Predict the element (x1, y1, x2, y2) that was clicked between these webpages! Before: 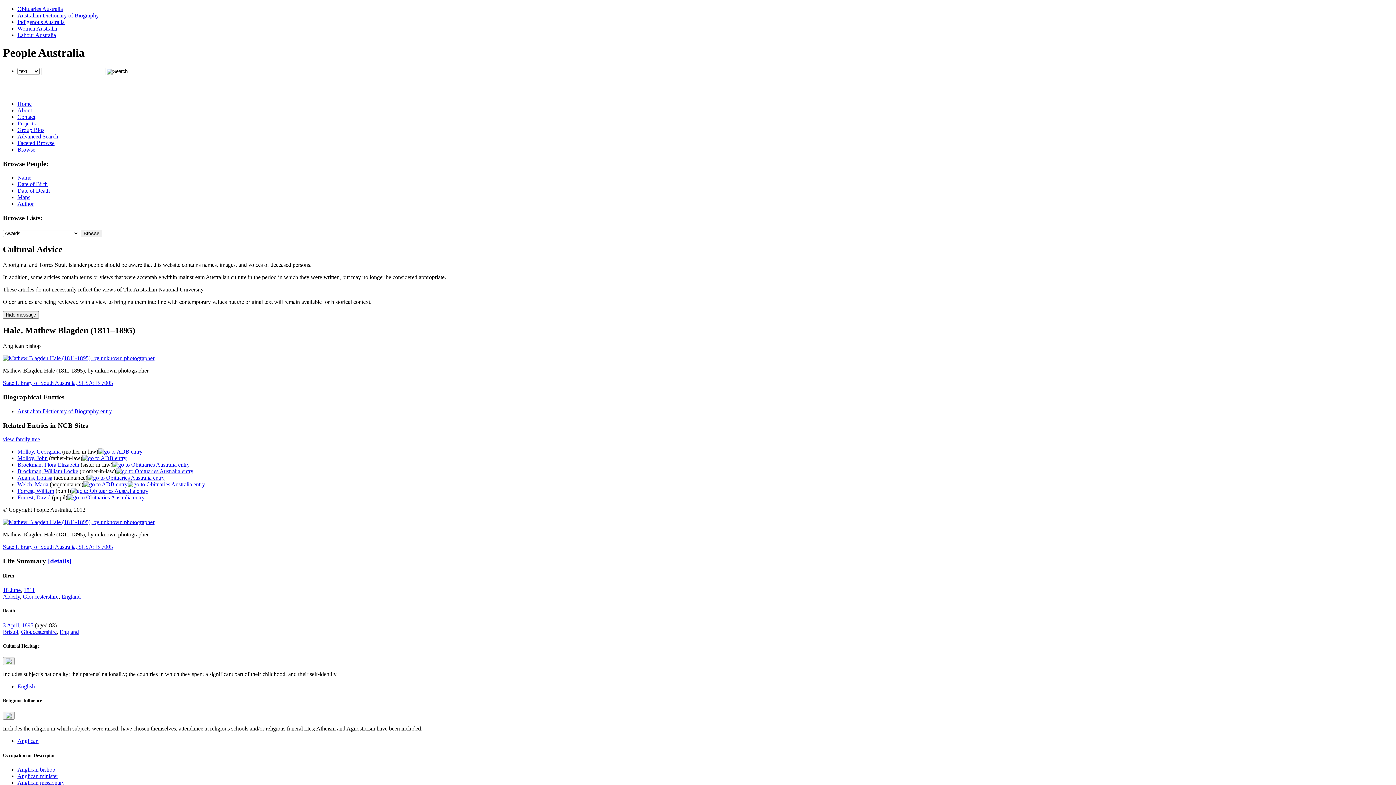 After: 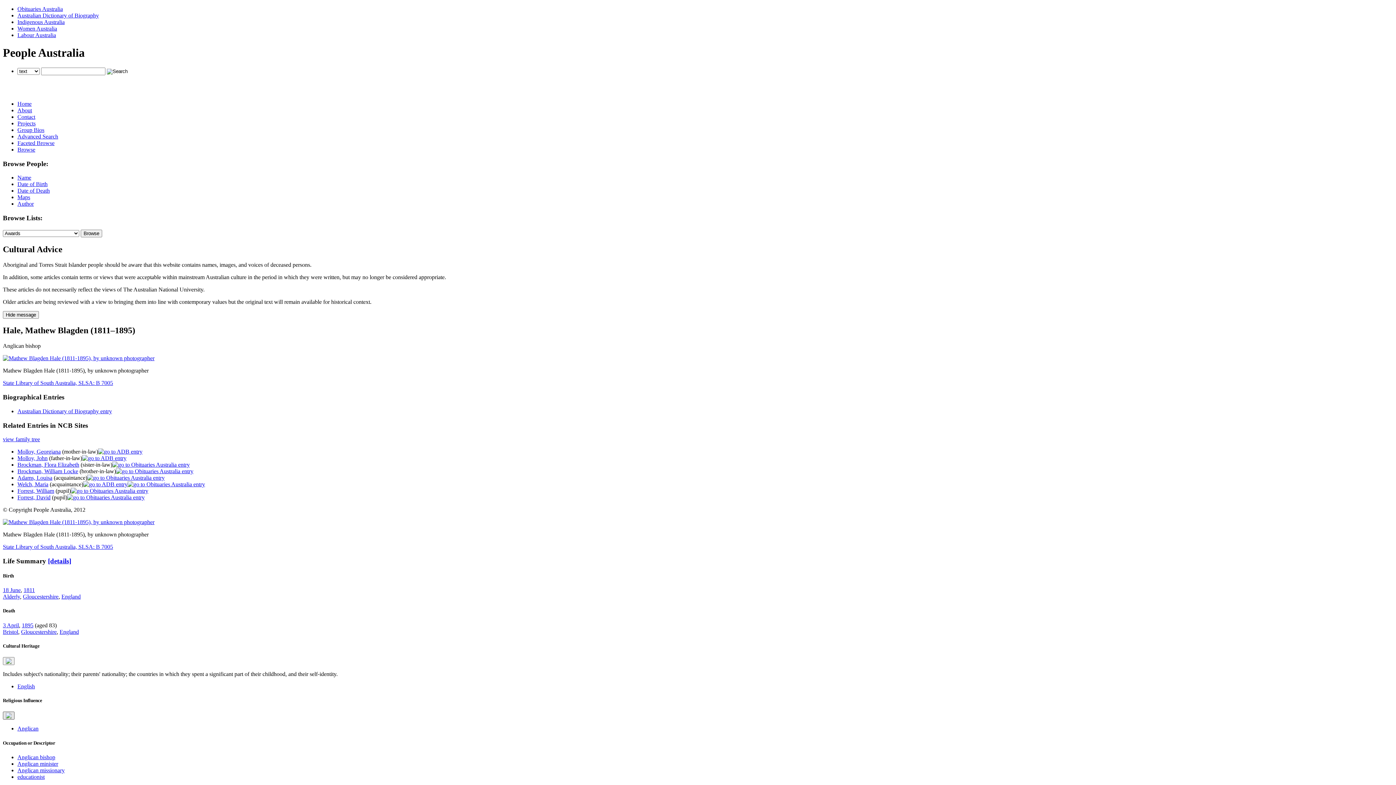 Action: bbox: (2, 712, 14, 720)